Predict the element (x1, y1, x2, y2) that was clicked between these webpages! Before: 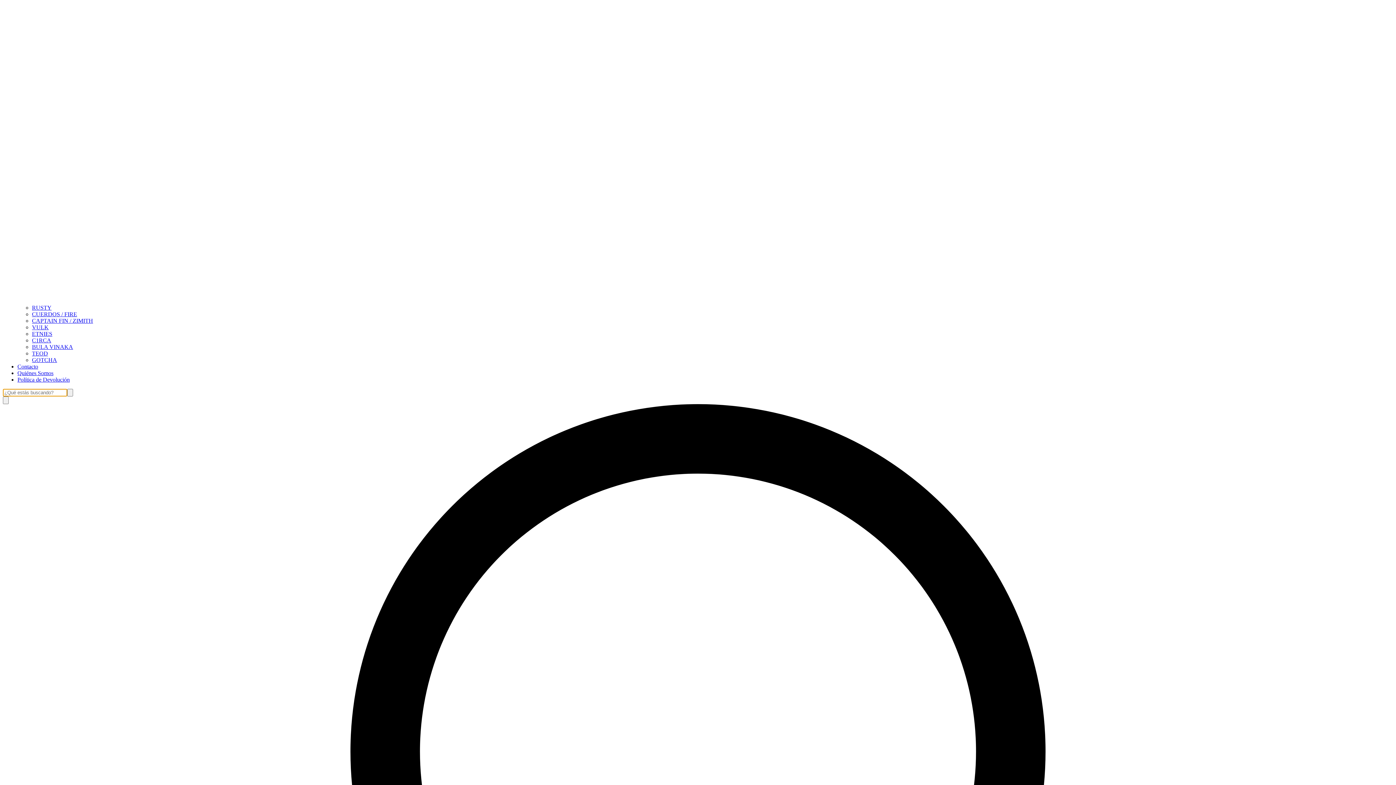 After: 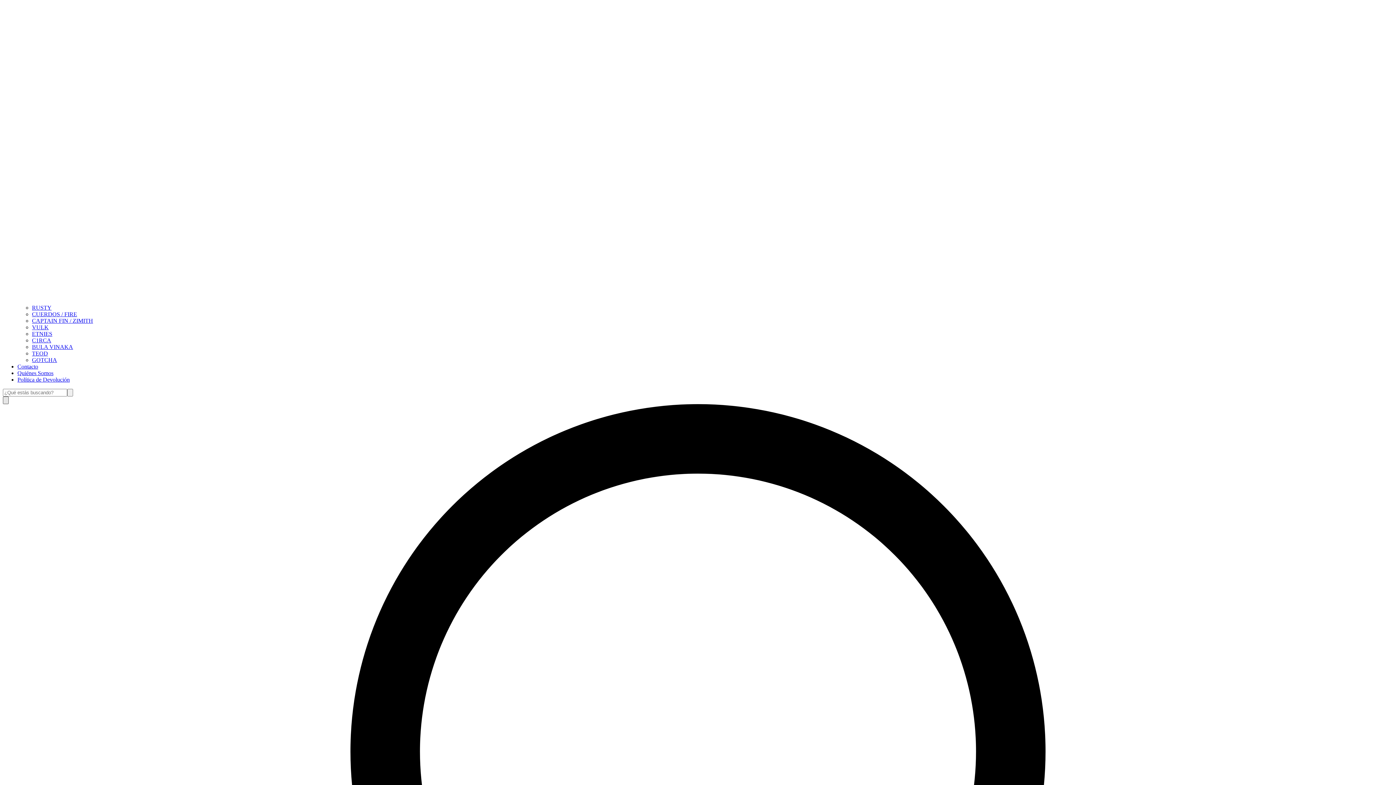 Action: label: Open search bbox: (2, 396, 8, 404)